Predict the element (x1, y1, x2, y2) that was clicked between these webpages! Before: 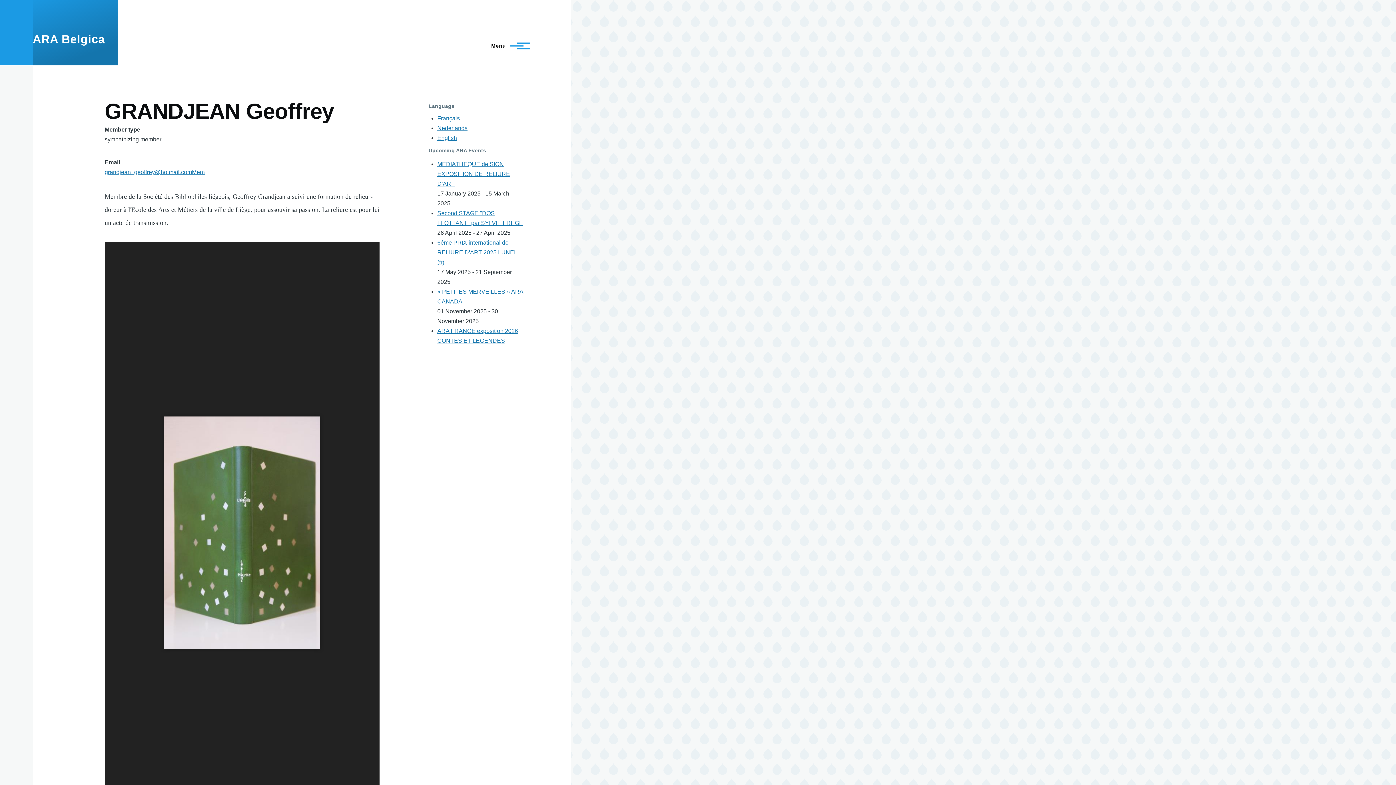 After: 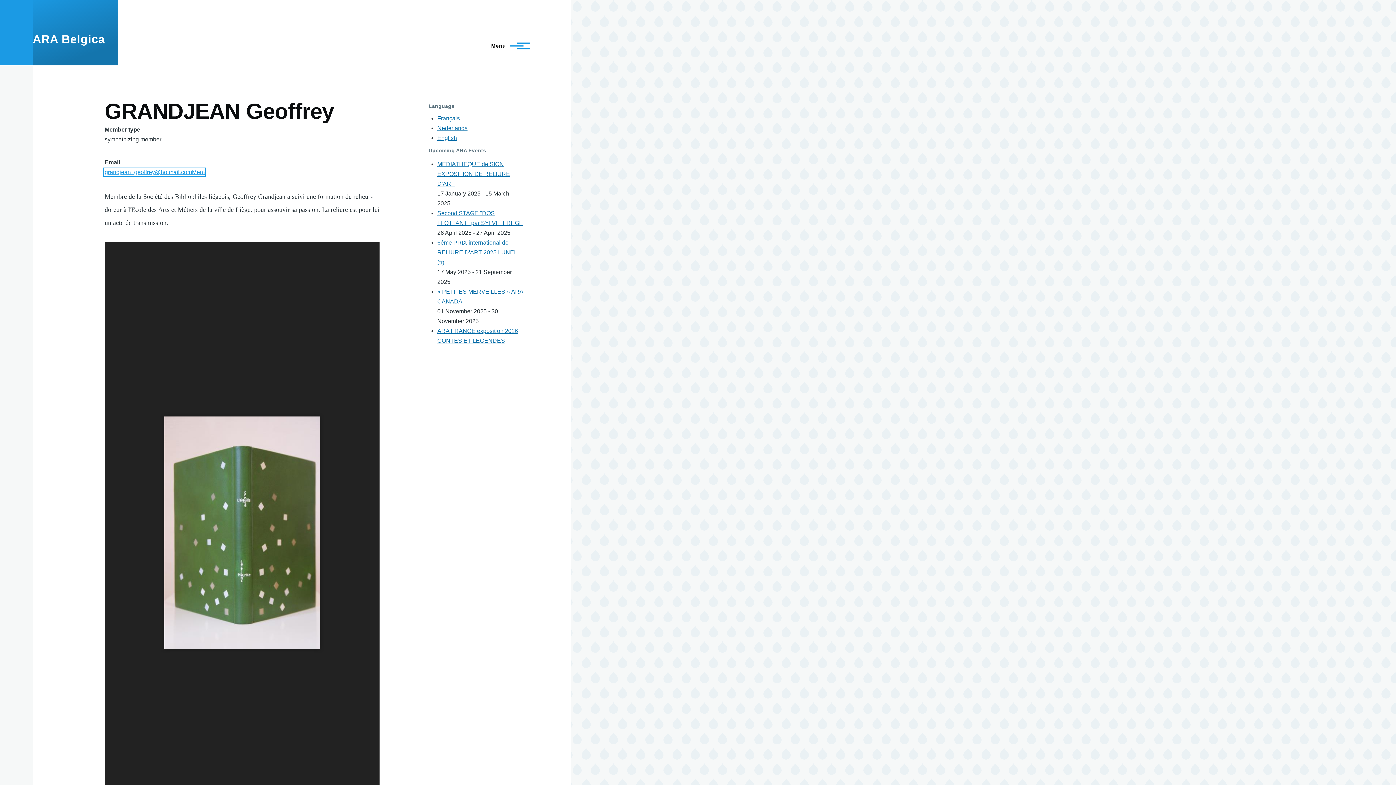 Action: bbox: (104, 169, 204, 175) label: grandjean_geoffrey@hotmail.comMem